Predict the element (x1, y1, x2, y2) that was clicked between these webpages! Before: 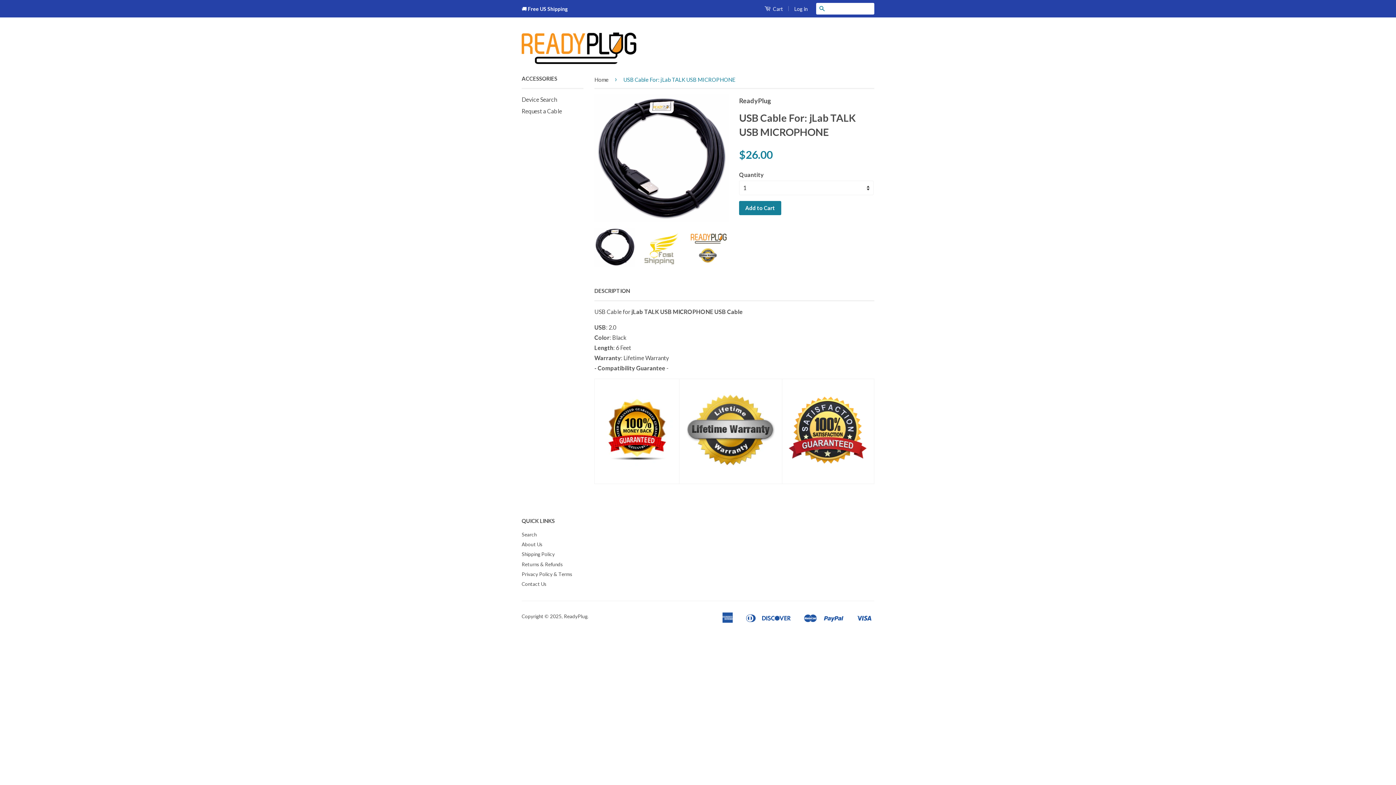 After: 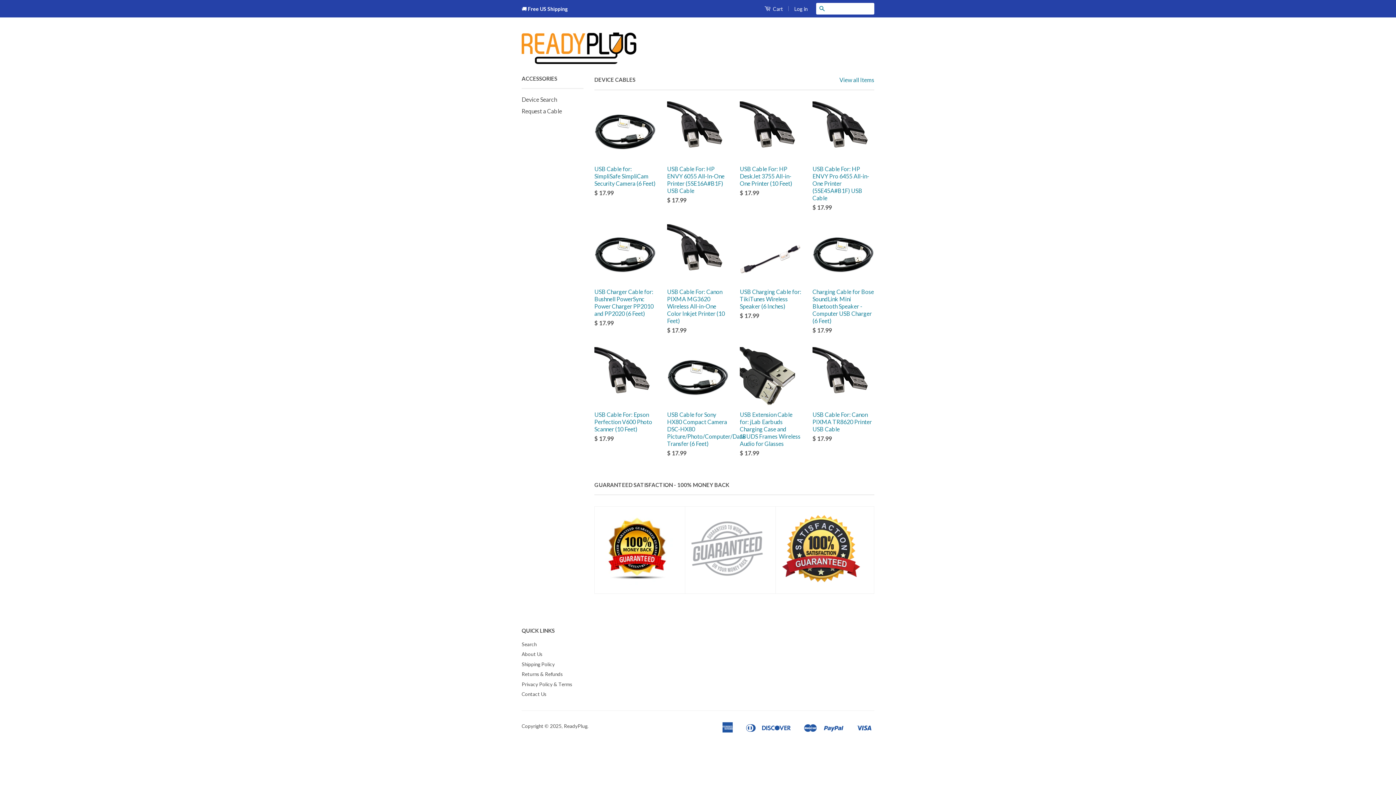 Action: bbox: (594, 76, 611, 82) label: Home